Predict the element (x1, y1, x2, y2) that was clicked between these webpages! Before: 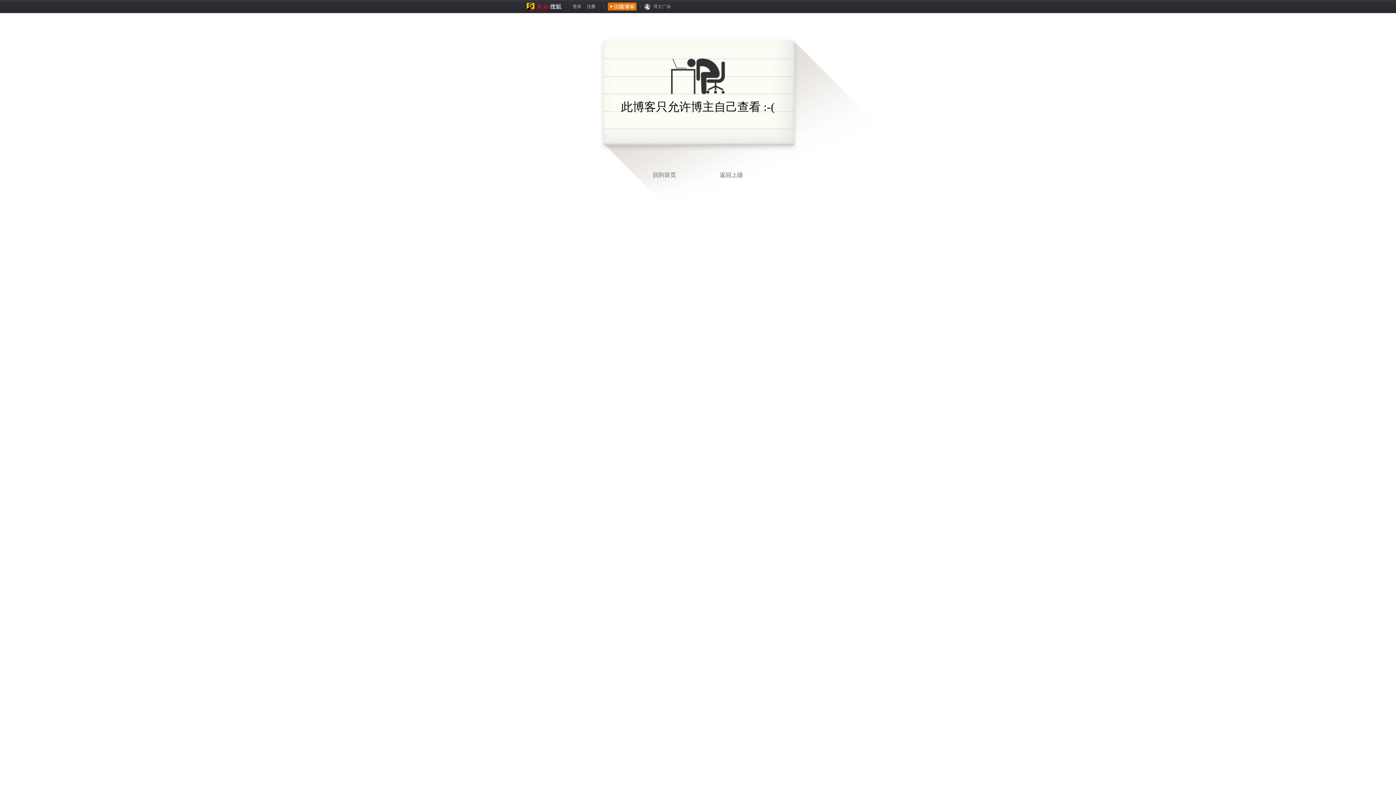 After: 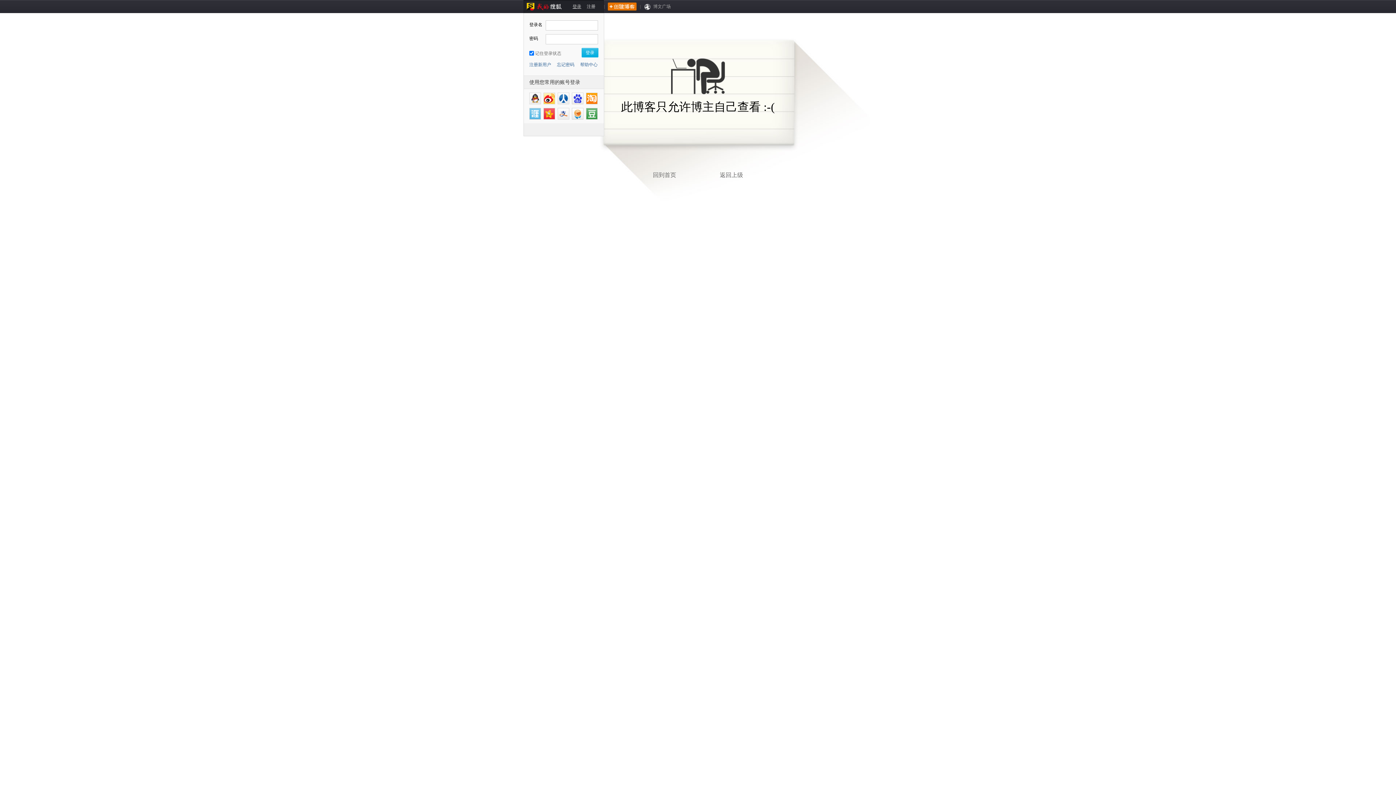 Action: bbox: (572, 4, 581, 9) label: 登录